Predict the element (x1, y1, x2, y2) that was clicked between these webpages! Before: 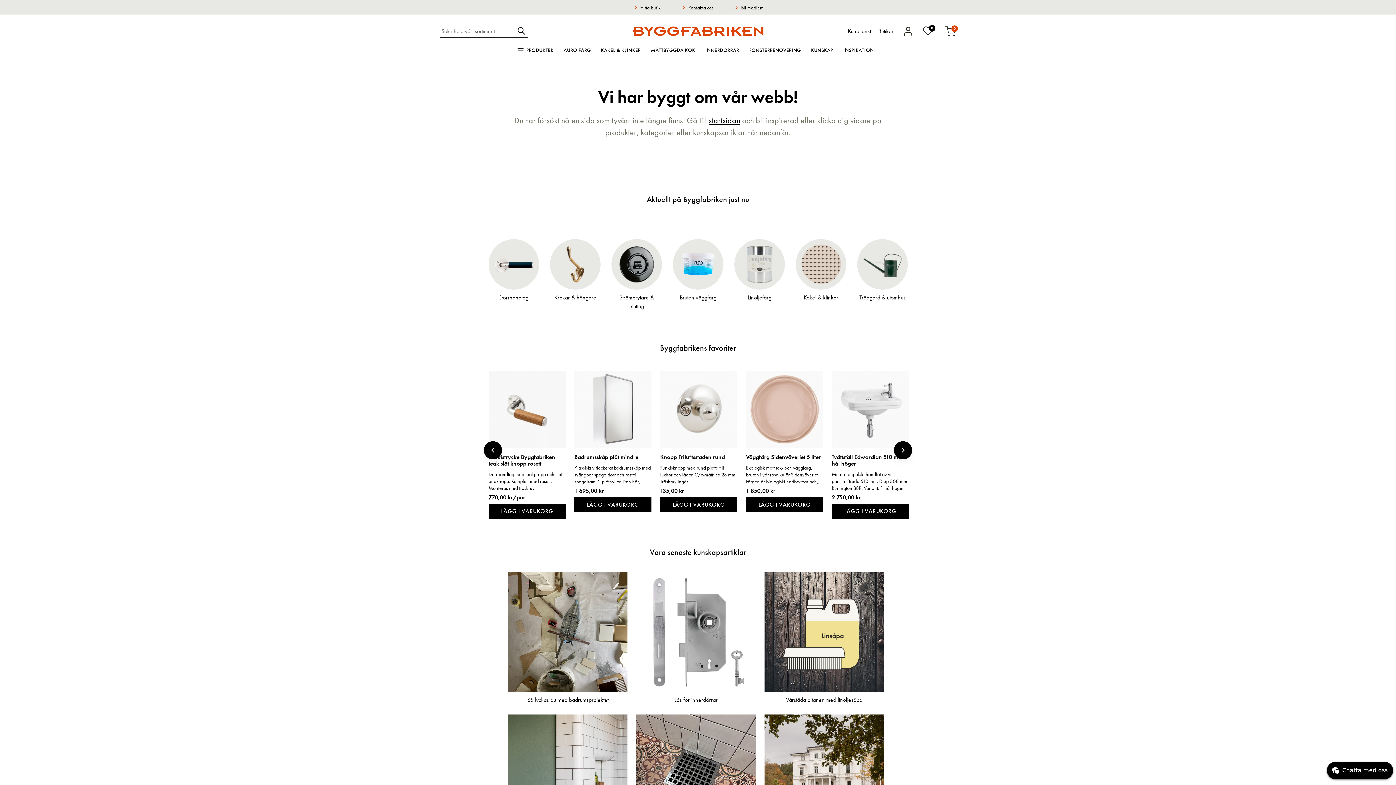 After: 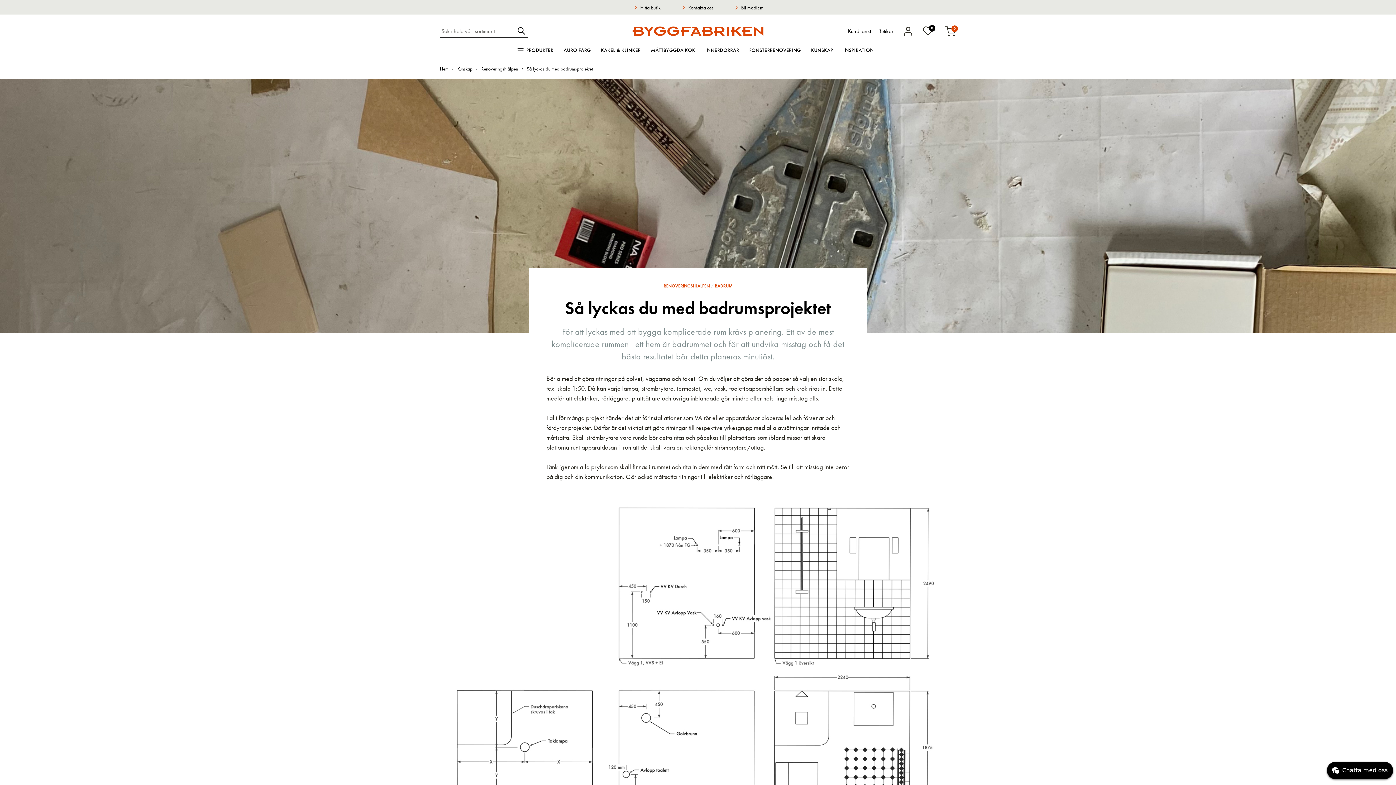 Action: bbox: (527, 696, 608, 703) label: Så lyckas du med badrumsprojektet